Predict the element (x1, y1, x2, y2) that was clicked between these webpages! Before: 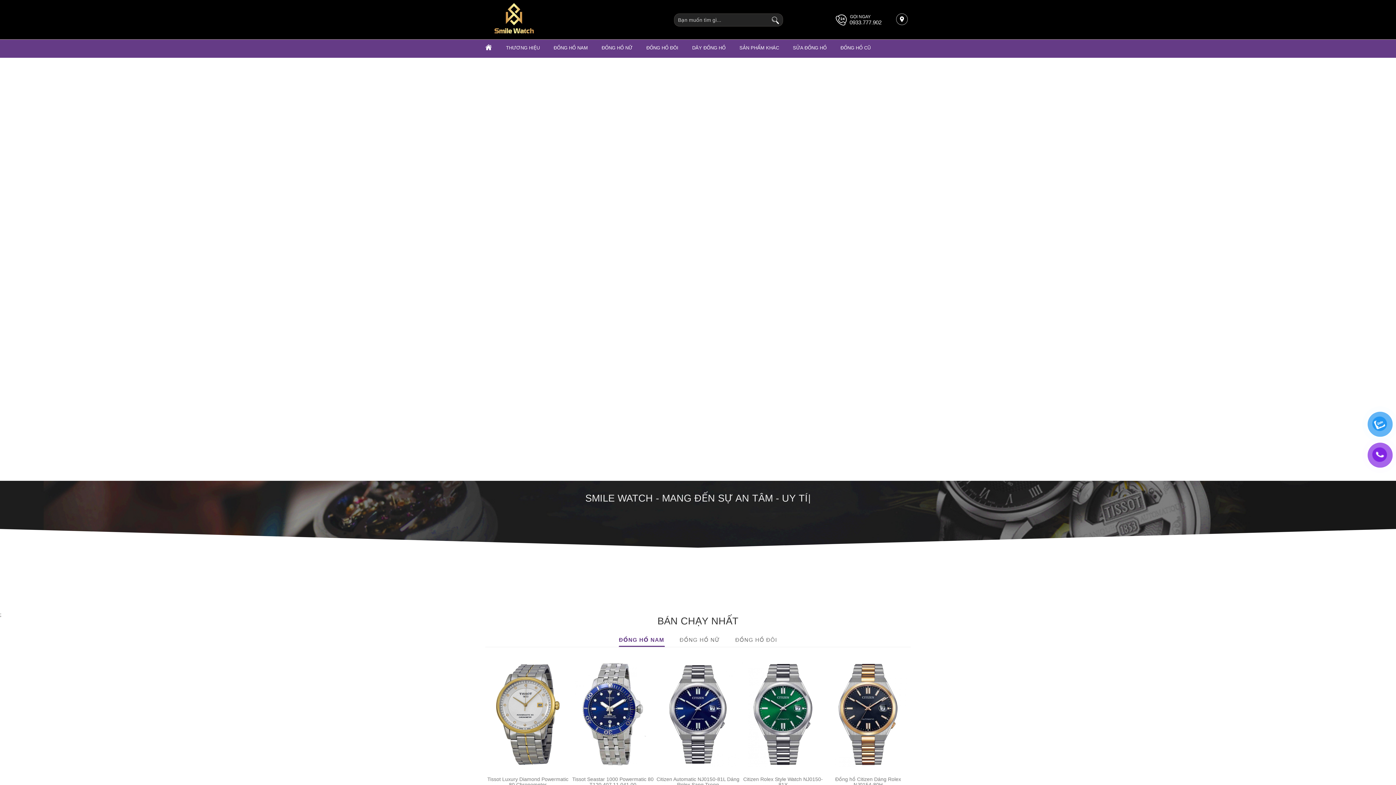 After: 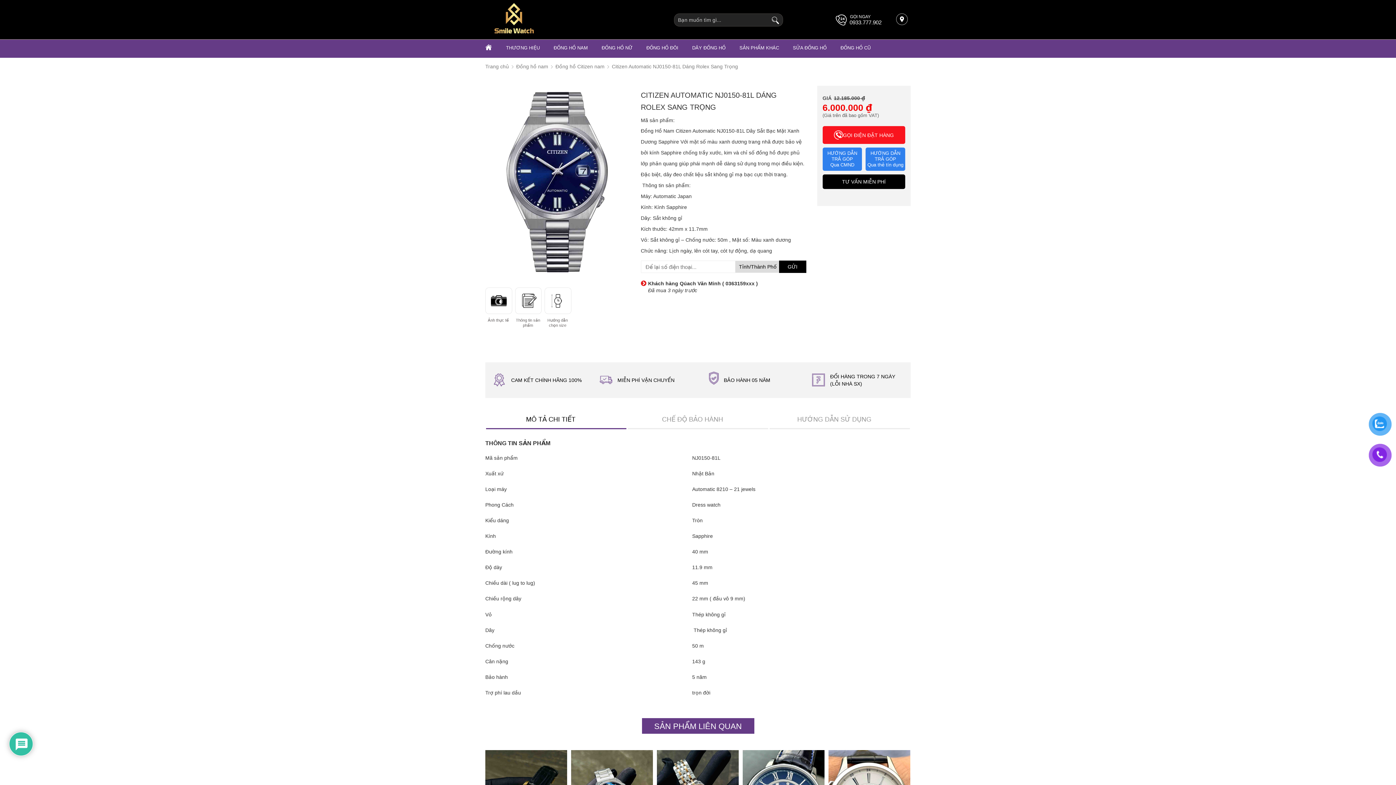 Action: bbox: (657, 662, 739, 769)